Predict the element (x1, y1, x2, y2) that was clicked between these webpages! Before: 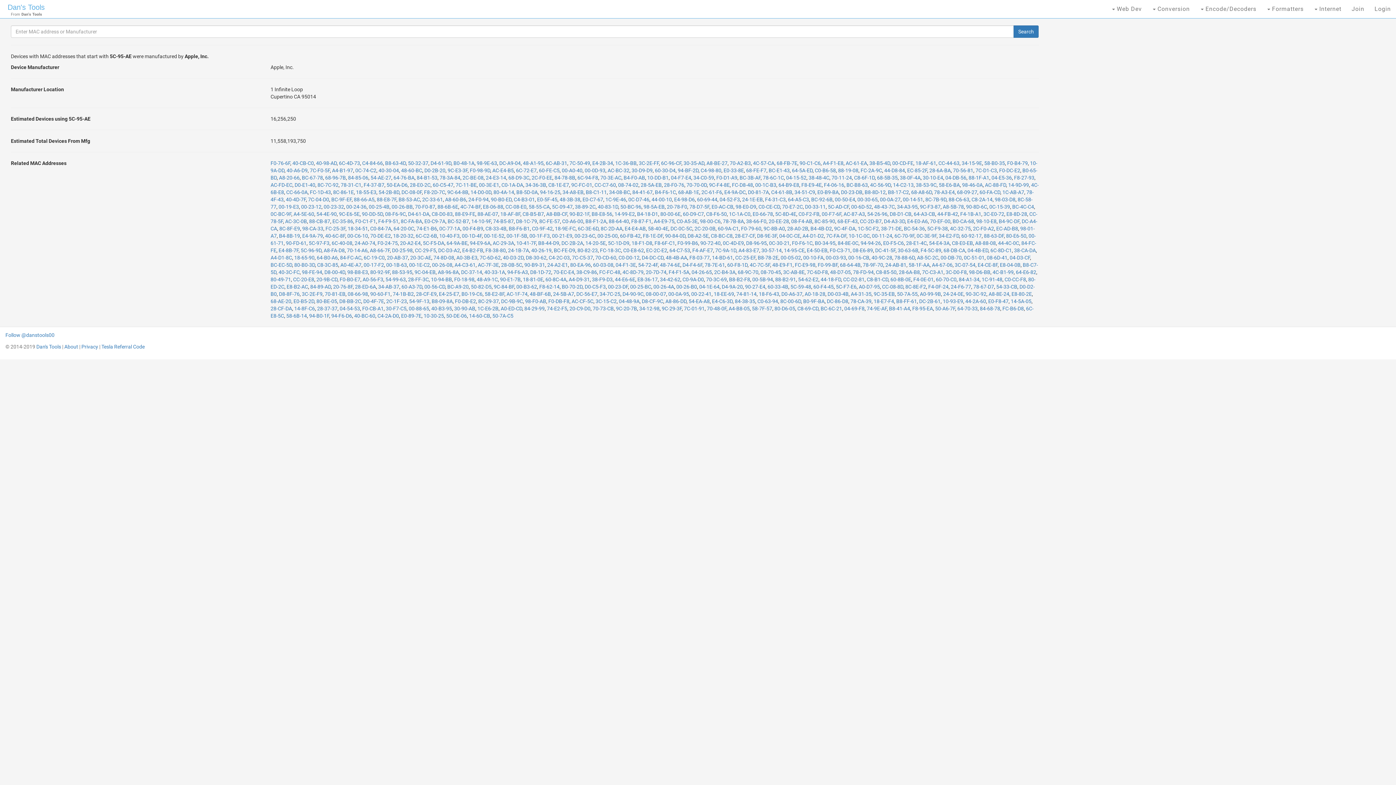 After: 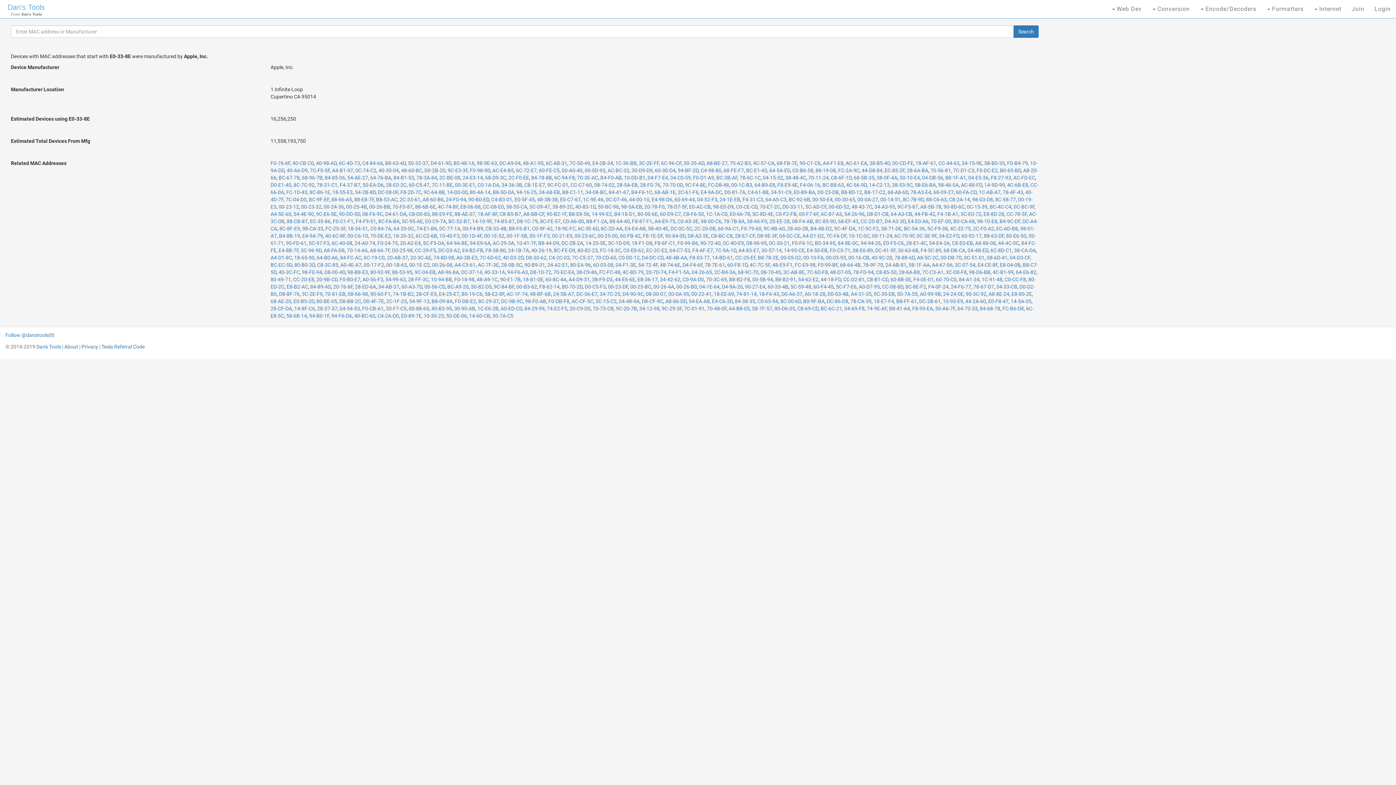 Action: label: E0-33-8E bbox: (723, 167, 744, 173)